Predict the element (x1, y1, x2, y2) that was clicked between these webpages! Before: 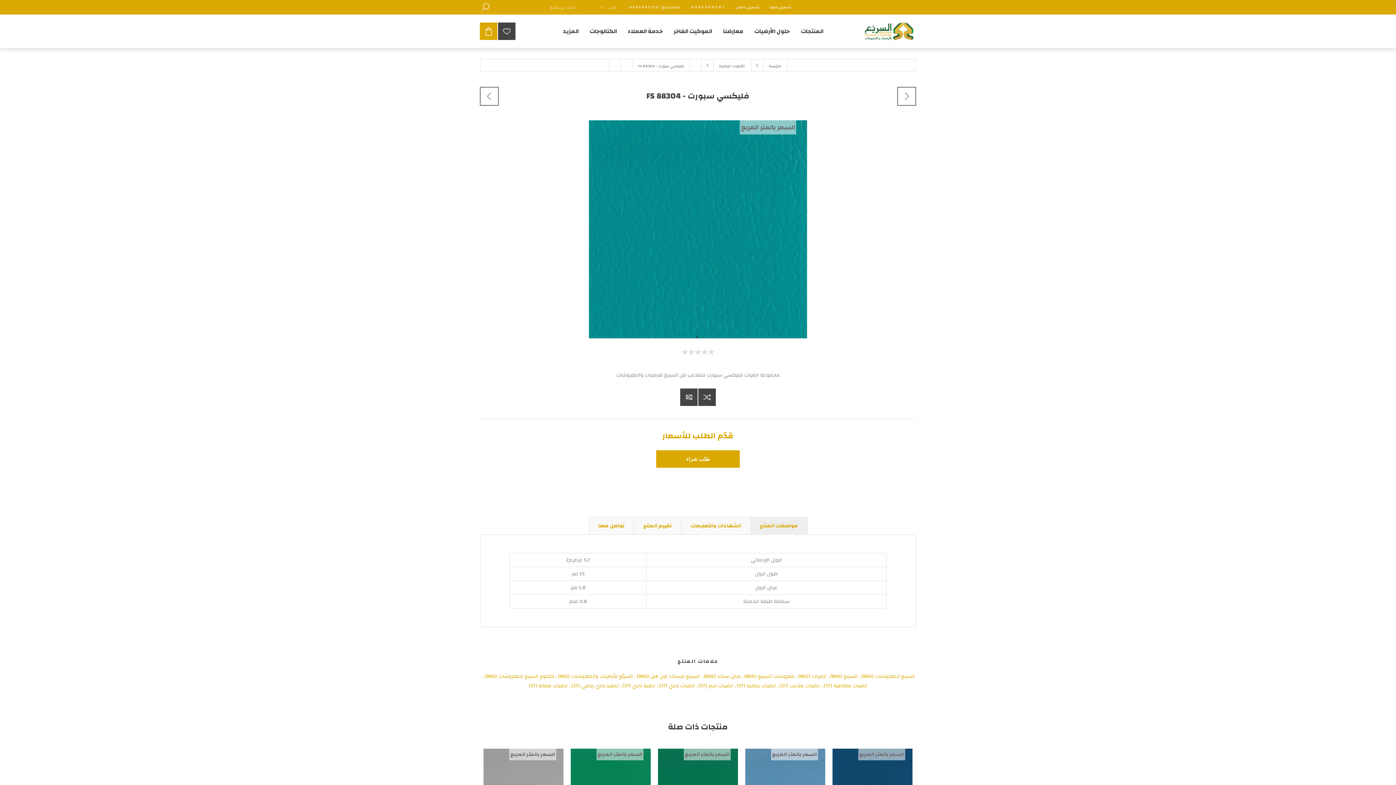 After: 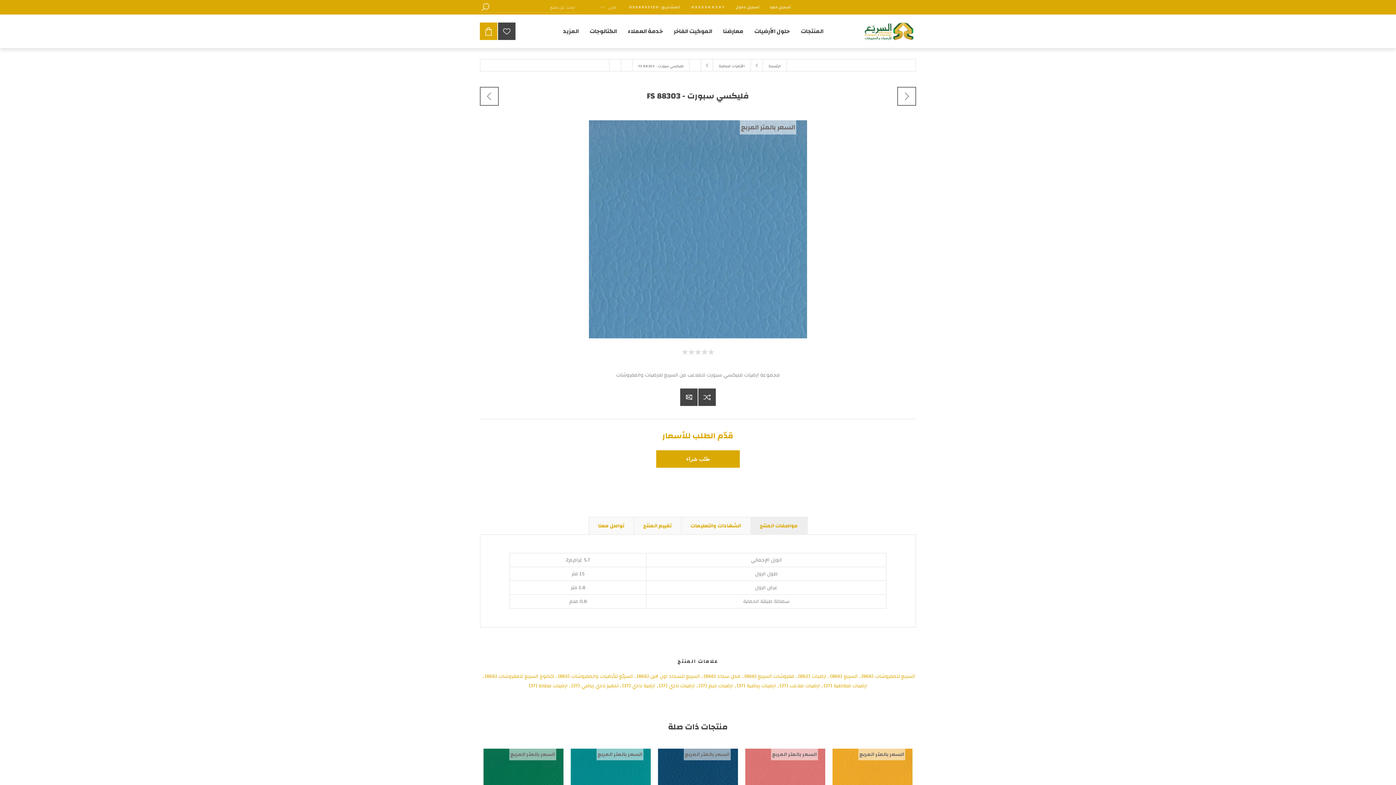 Action: label: Previous product bbox: (897, 86, 916, 105)